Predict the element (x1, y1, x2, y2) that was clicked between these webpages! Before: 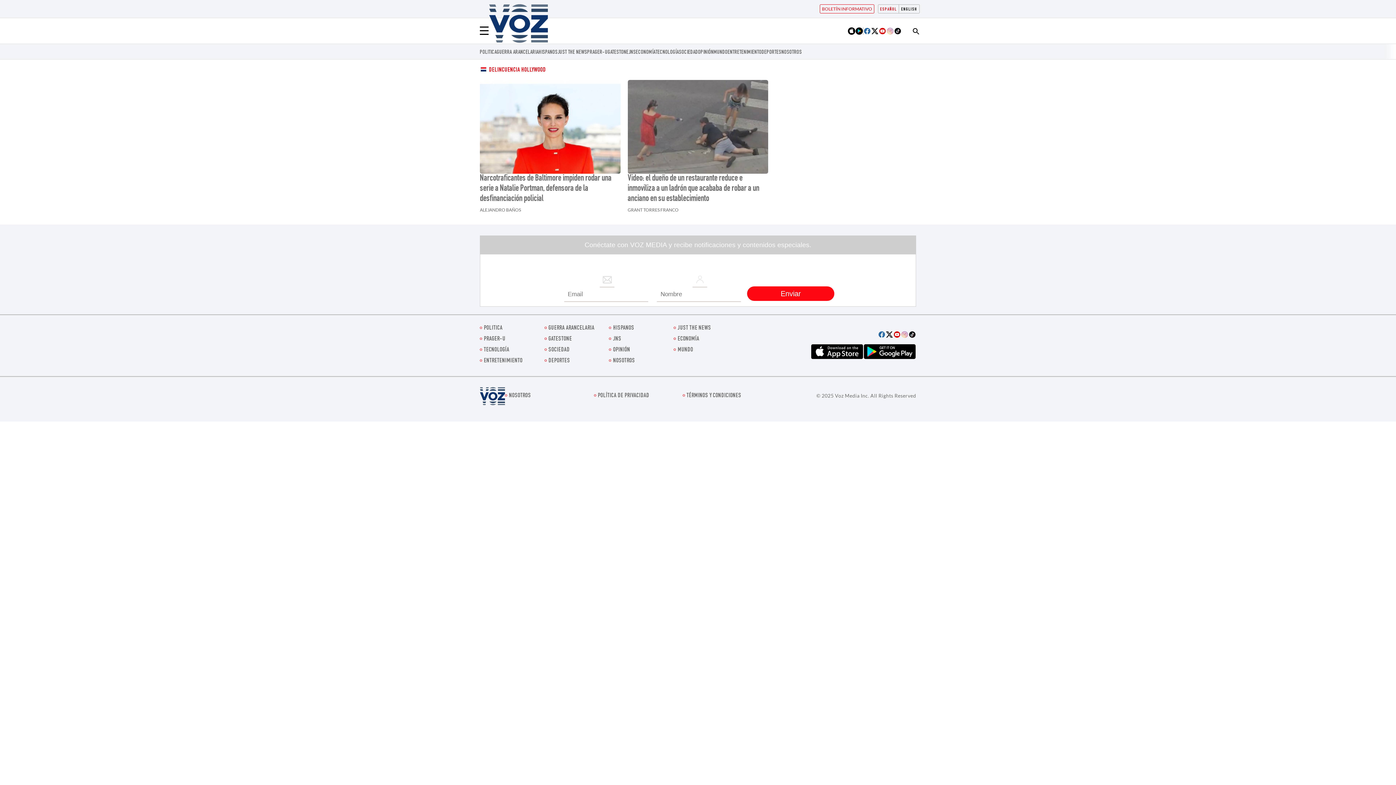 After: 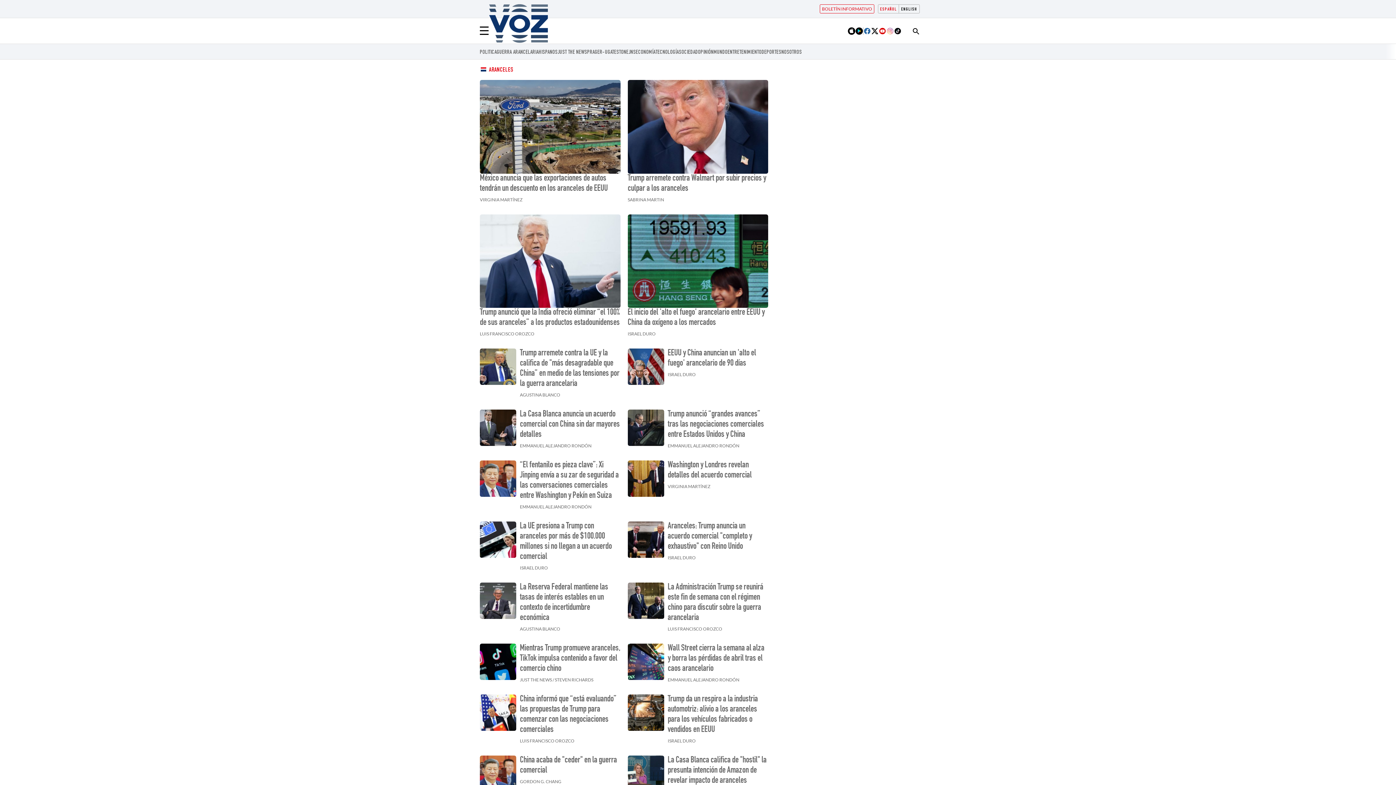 Action: label: GUERRA ARANCELARIA bbox: (544, 325, 605, 332)